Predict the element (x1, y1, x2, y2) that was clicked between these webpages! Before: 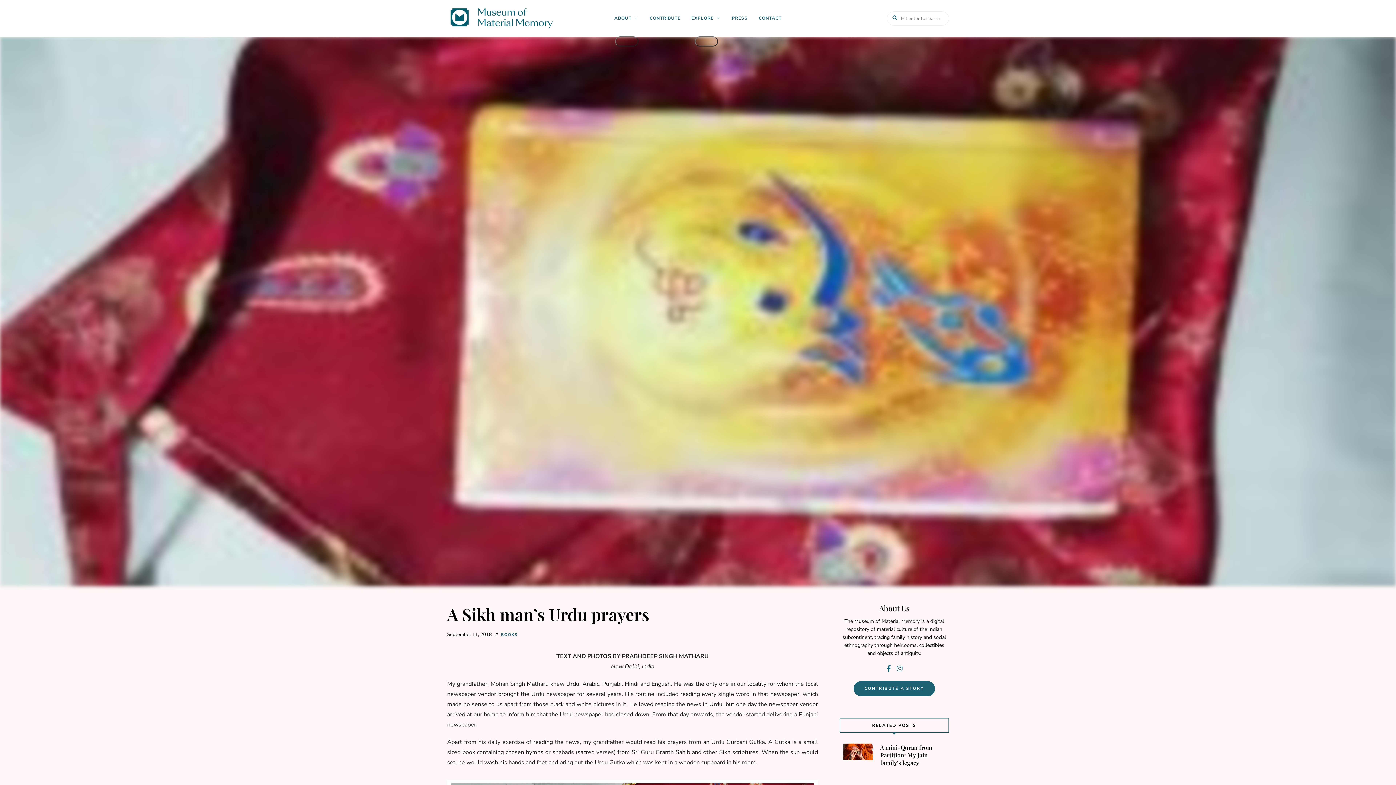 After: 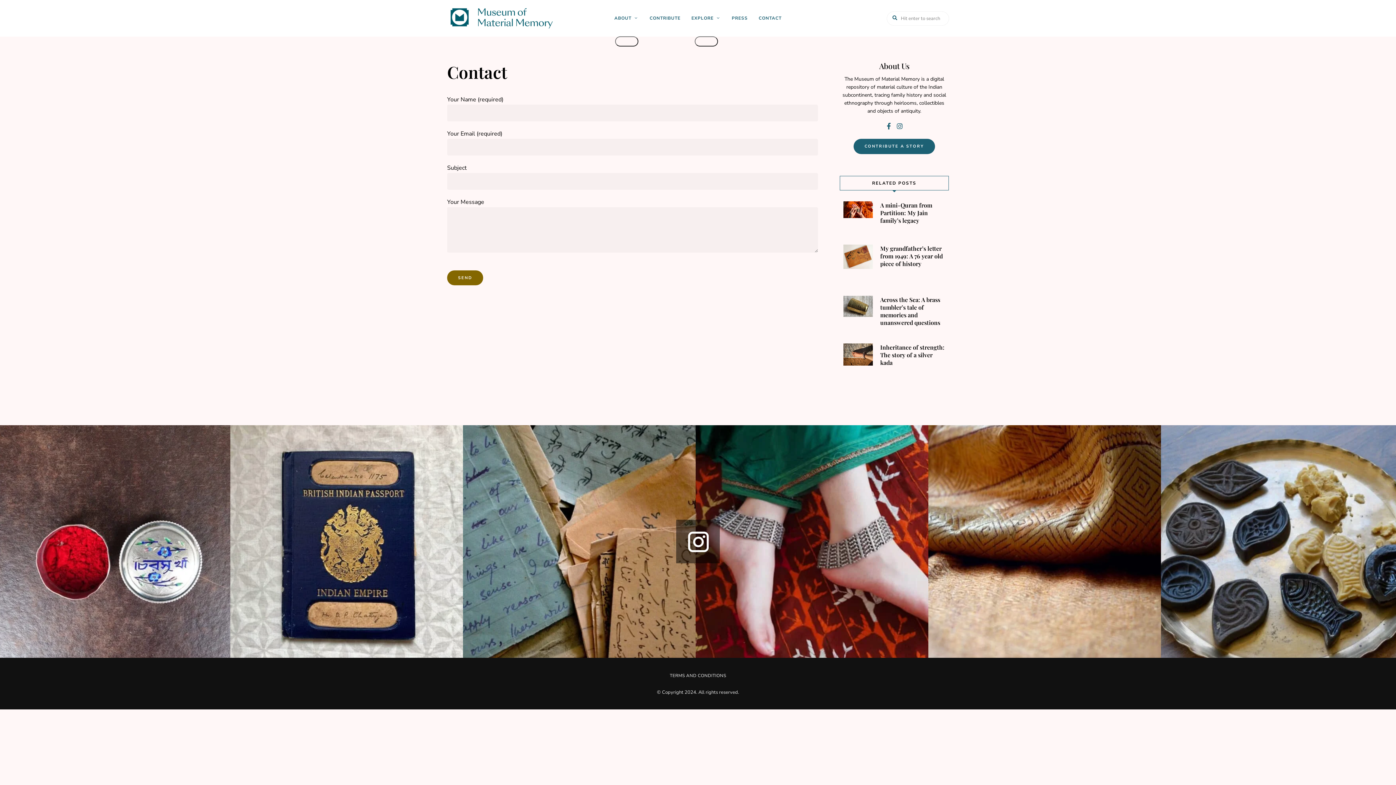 Action: label: CONTACT bbox: (753, 0, 787, 36)